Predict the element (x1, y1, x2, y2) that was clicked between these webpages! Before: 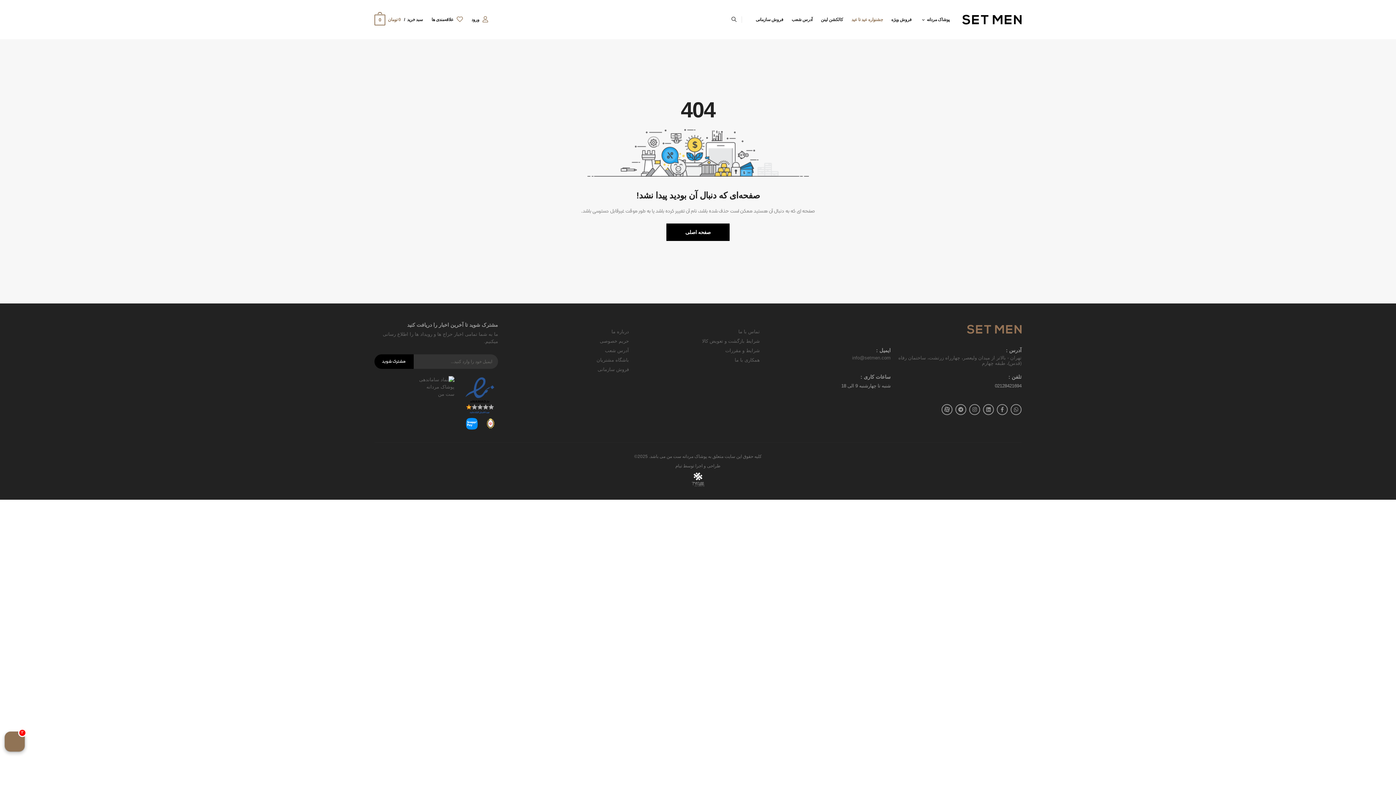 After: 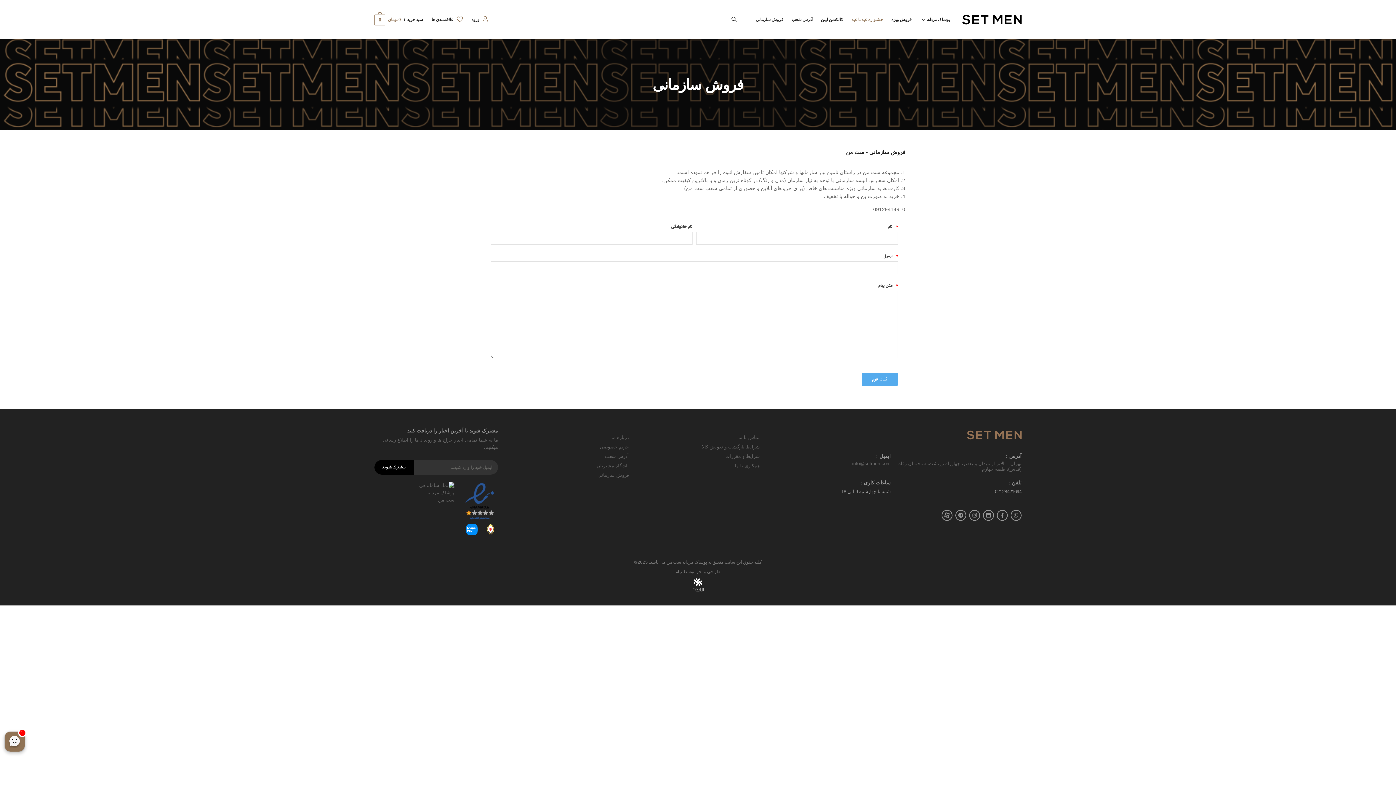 Action: bbox: (755, 12, 783, 26) label: فروش سازمانی